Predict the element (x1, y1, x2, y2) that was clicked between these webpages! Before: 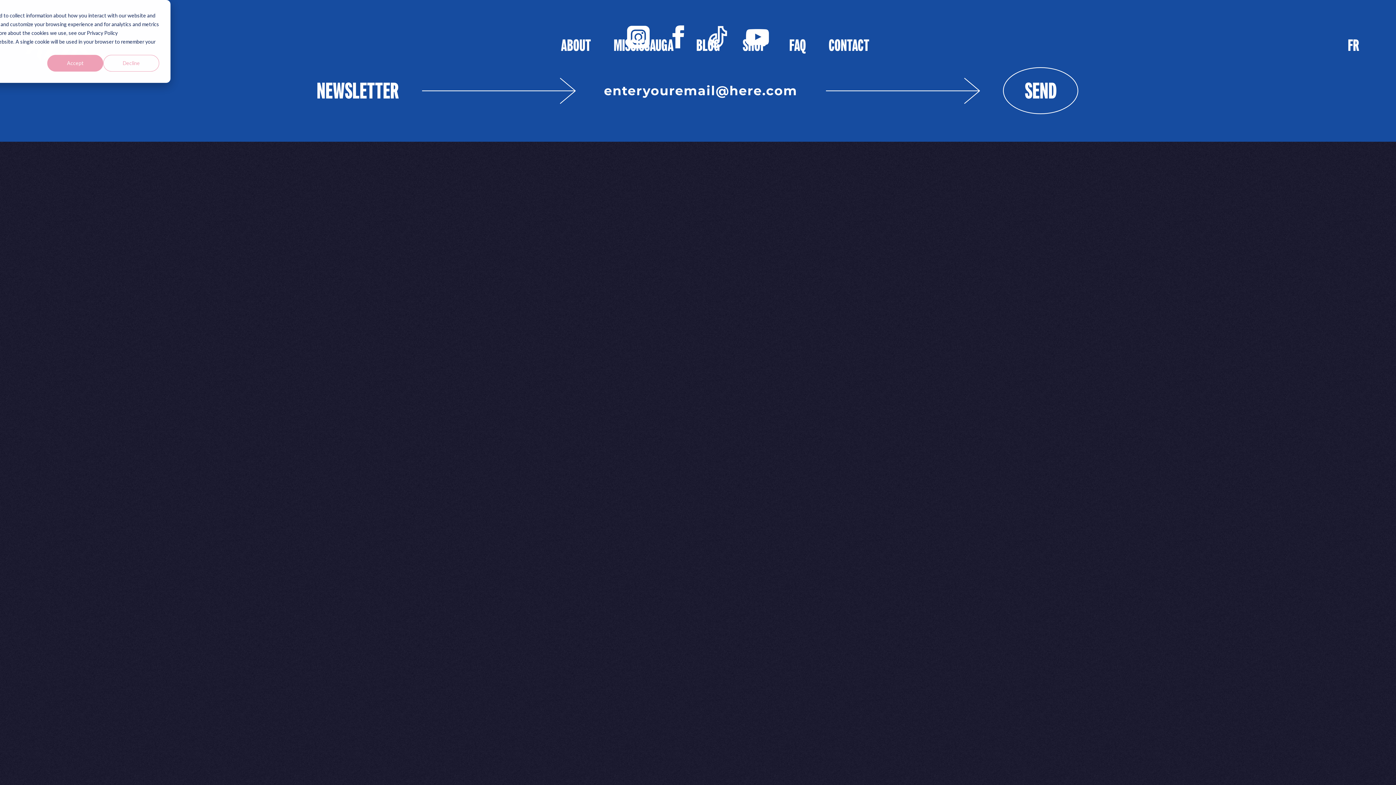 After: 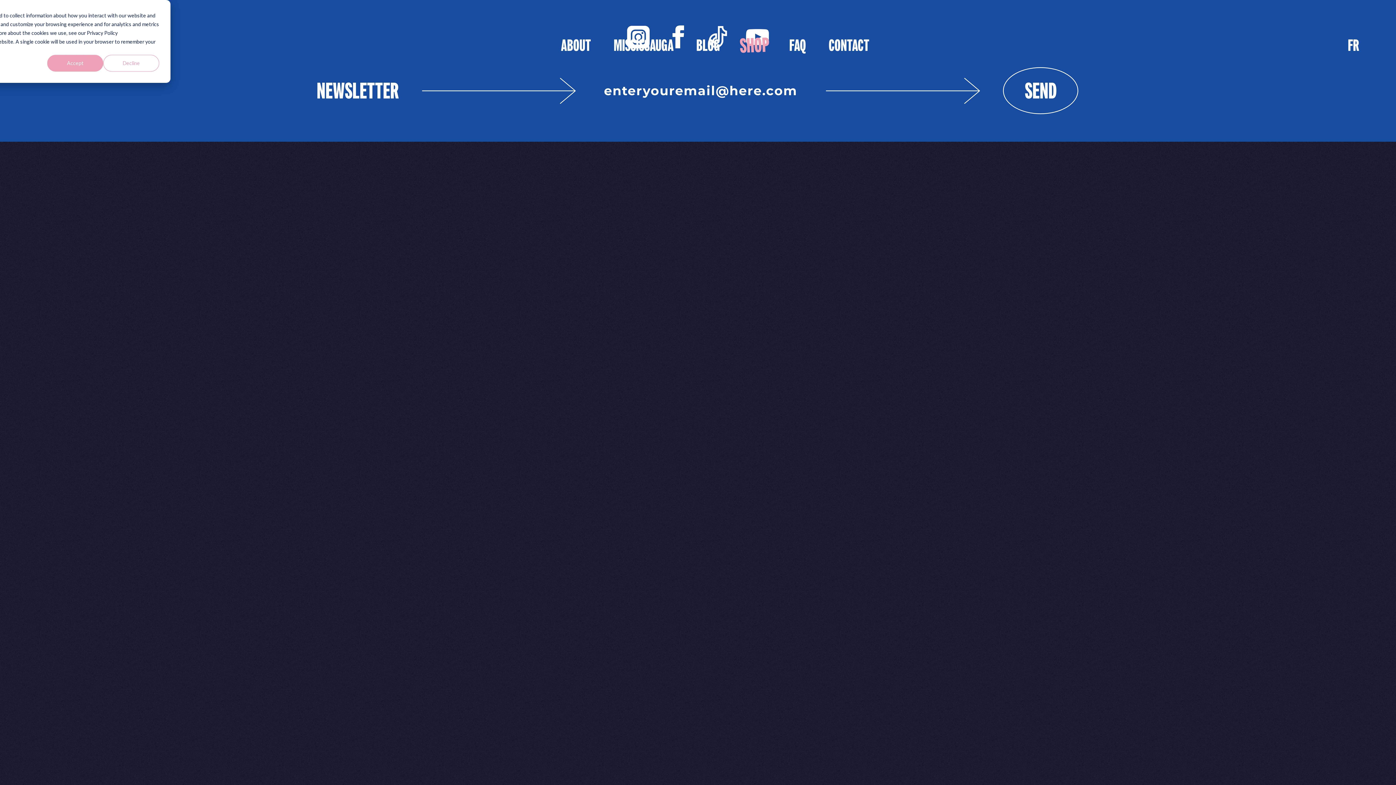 Action: bbox: (742, 33, 766, 57) label: SHOP